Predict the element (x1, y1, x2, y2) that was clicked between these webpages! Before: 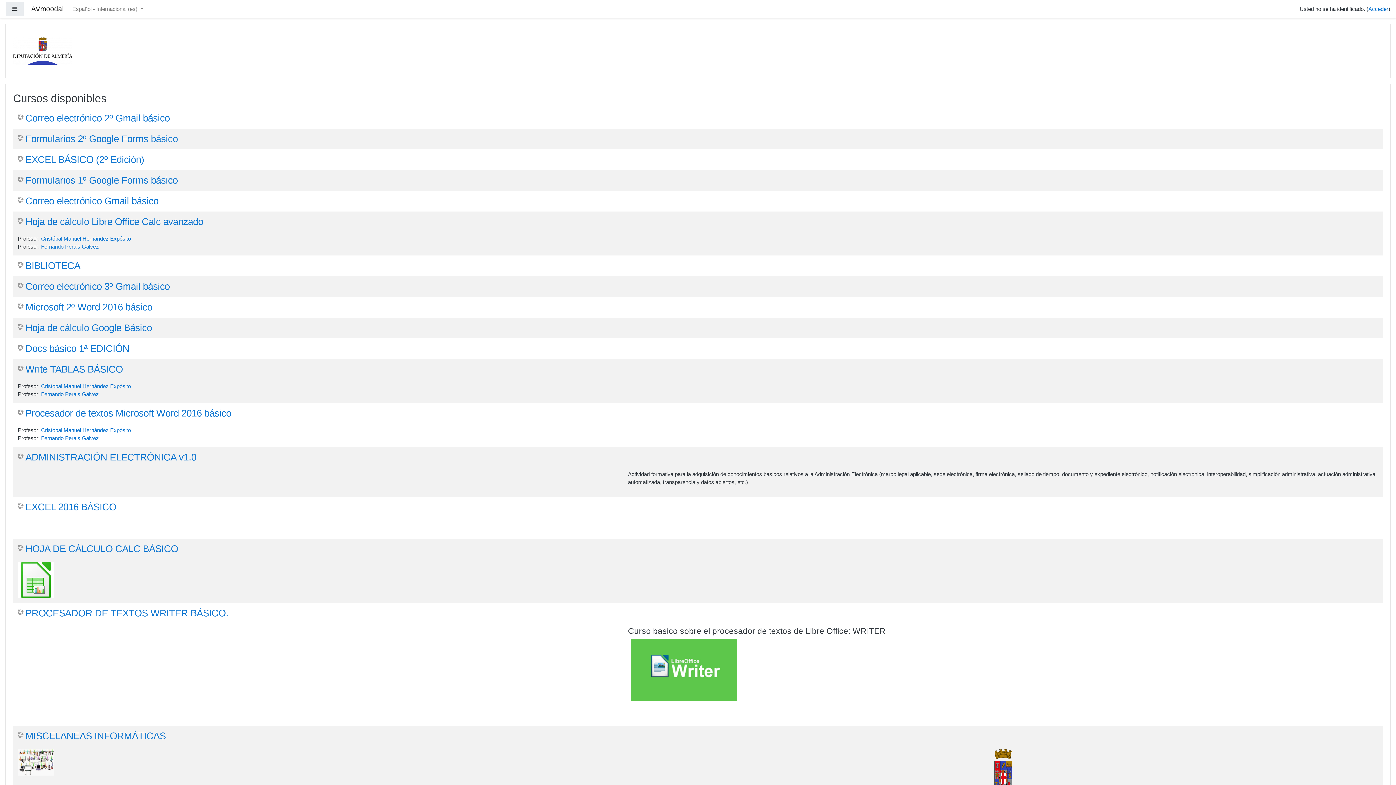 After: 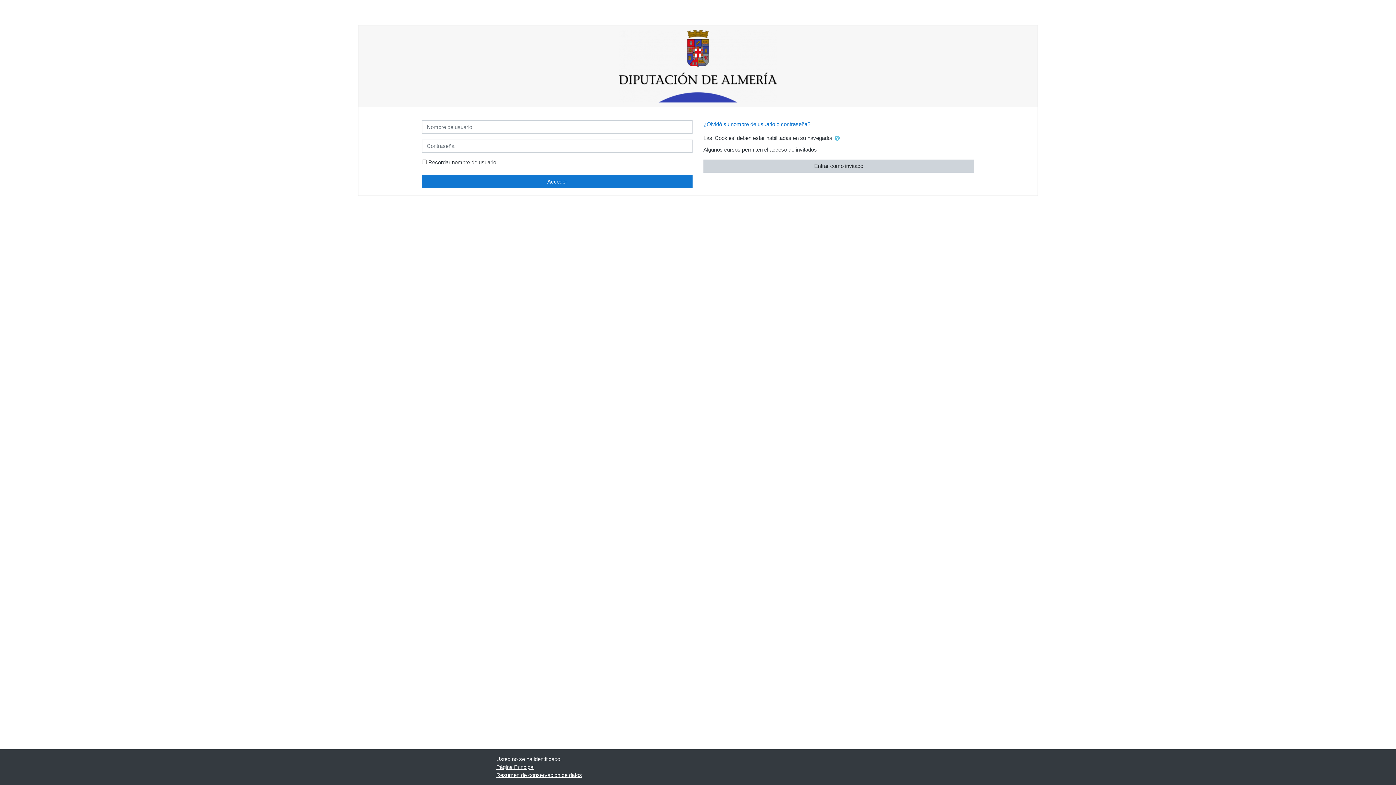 Action: label: EXCEL 2016 BÁSICO bbox: (17, 501, 116, 513)